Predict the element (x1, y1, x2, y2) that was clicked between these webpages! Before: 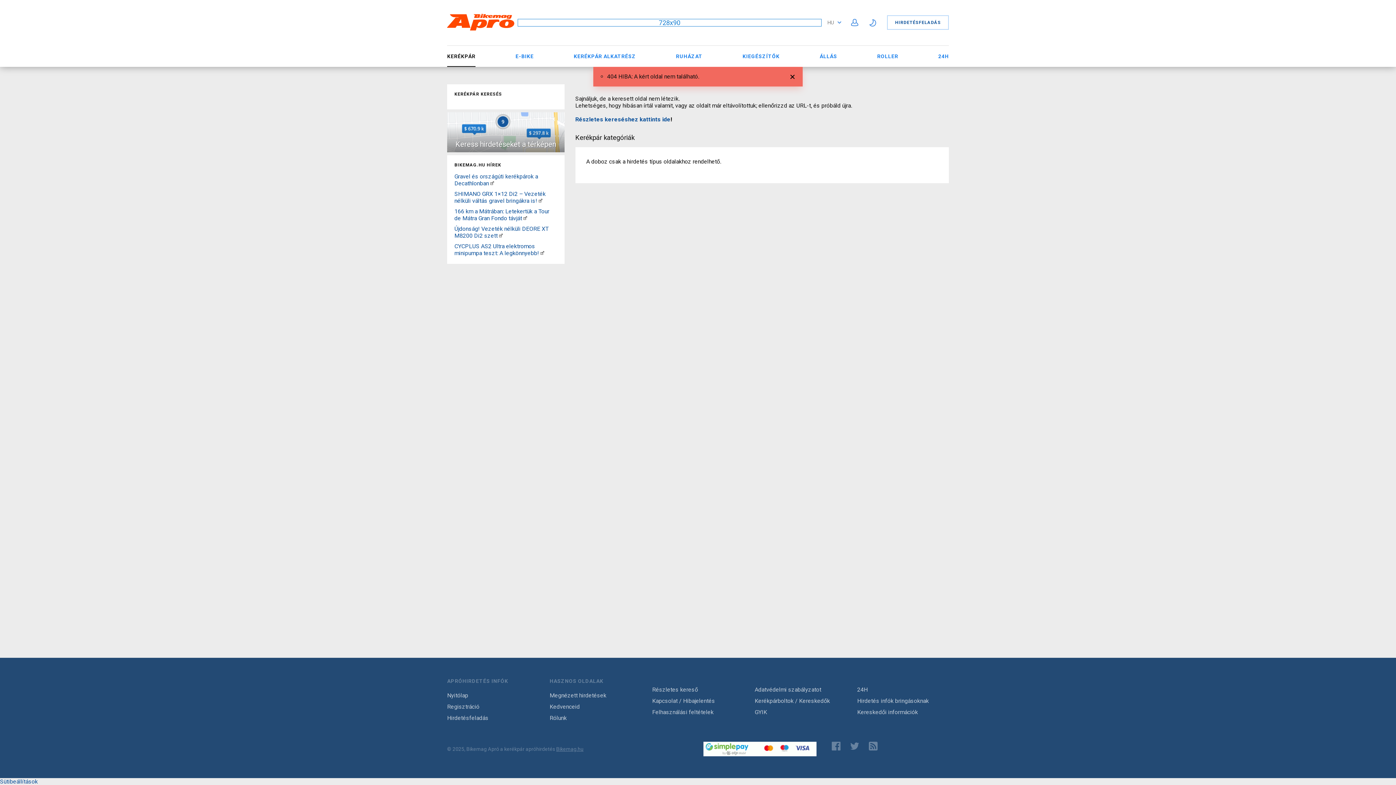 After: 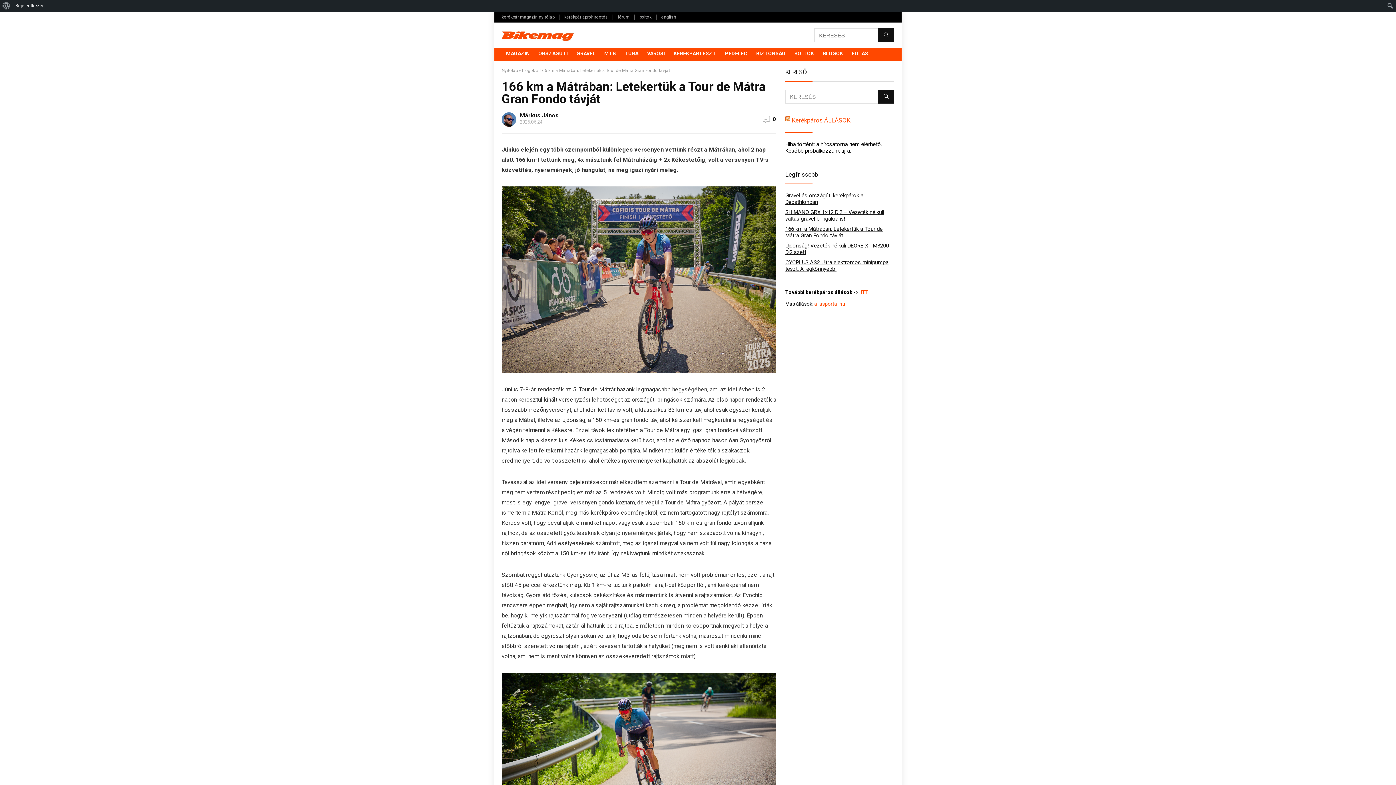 Action: bbox: (454, 208, 549, 221) label: 166 km a Mátrában: Letekertük a Tour de Mátra Gran Fondo távját